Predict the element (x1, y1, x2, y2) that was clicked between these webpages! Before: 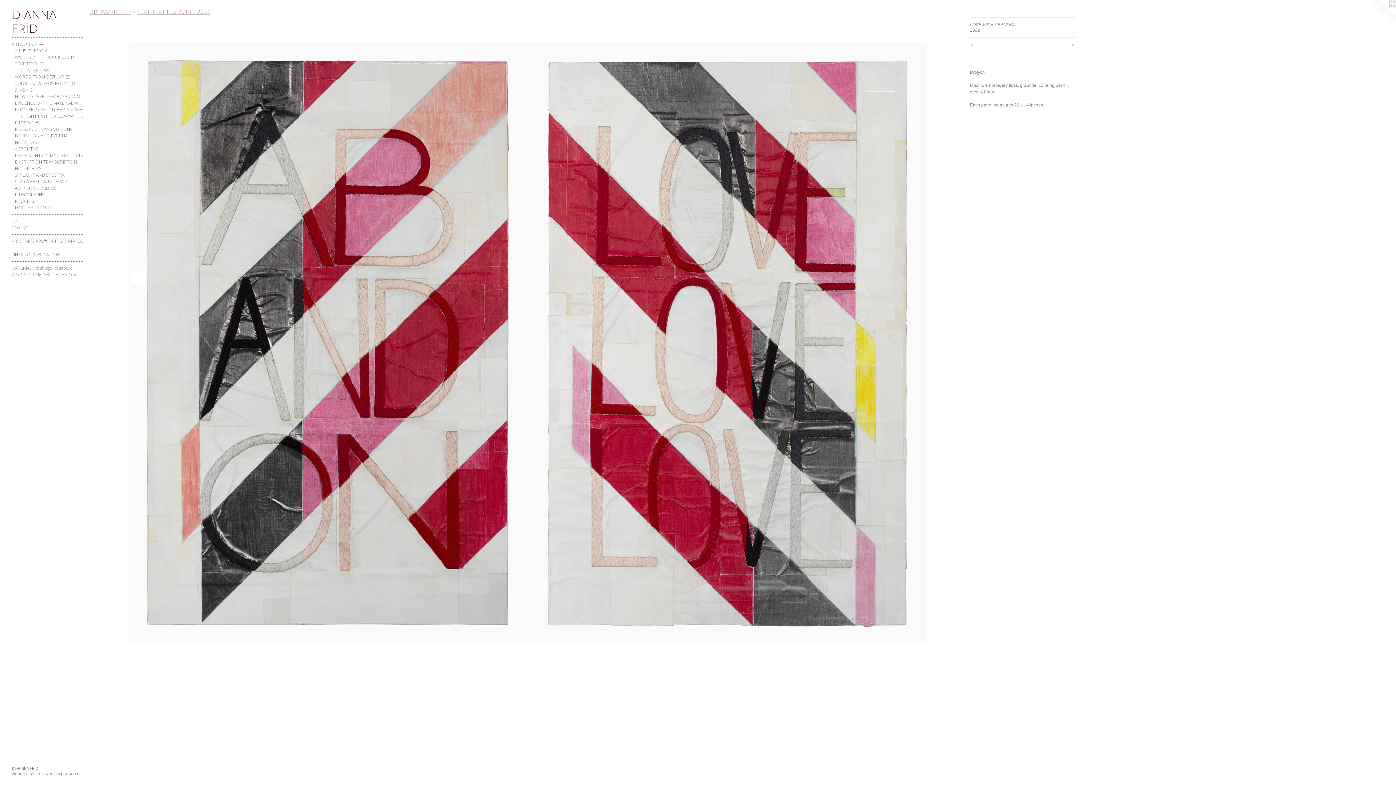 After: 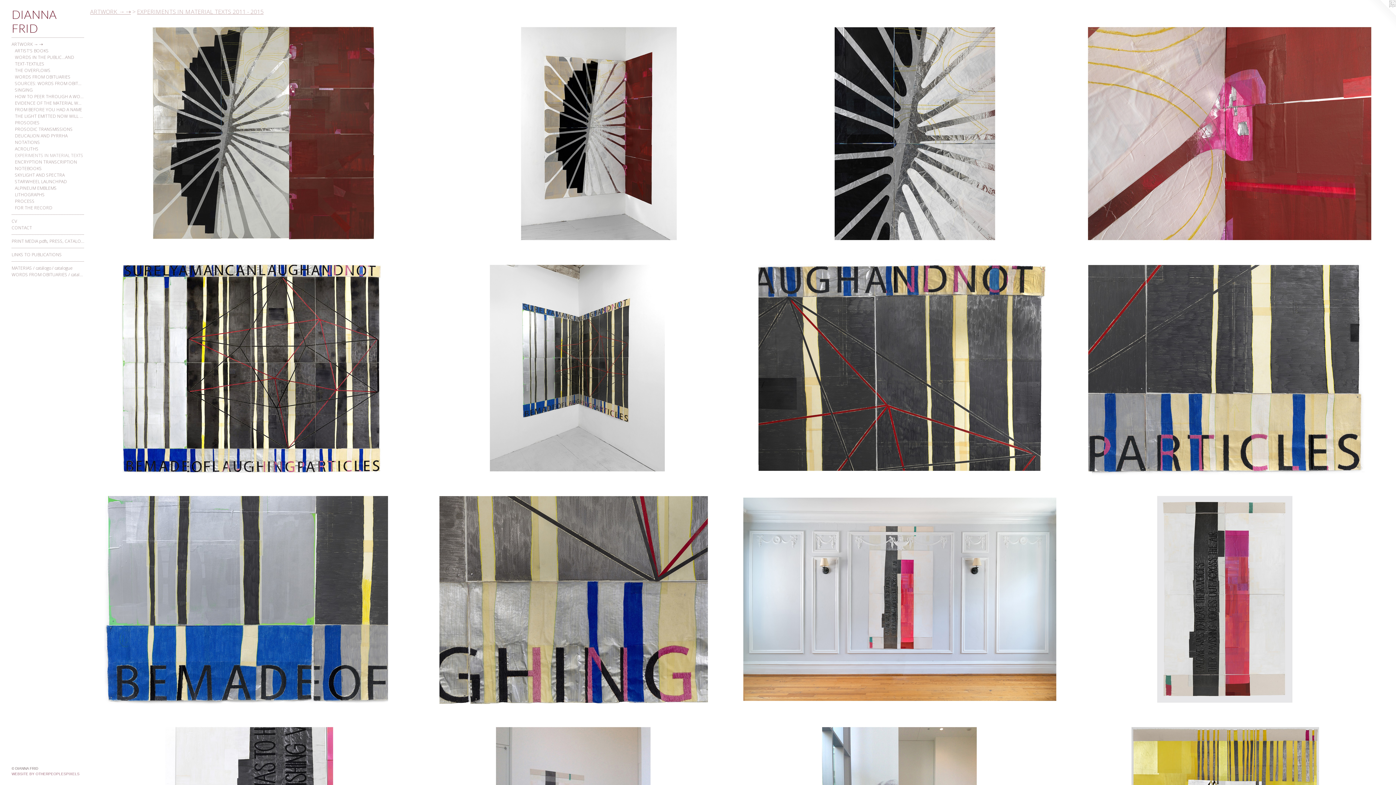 Action: bbox: (14, 152, 84, 158) label: EXPERIMENTS IN MATERIAL TEXTS